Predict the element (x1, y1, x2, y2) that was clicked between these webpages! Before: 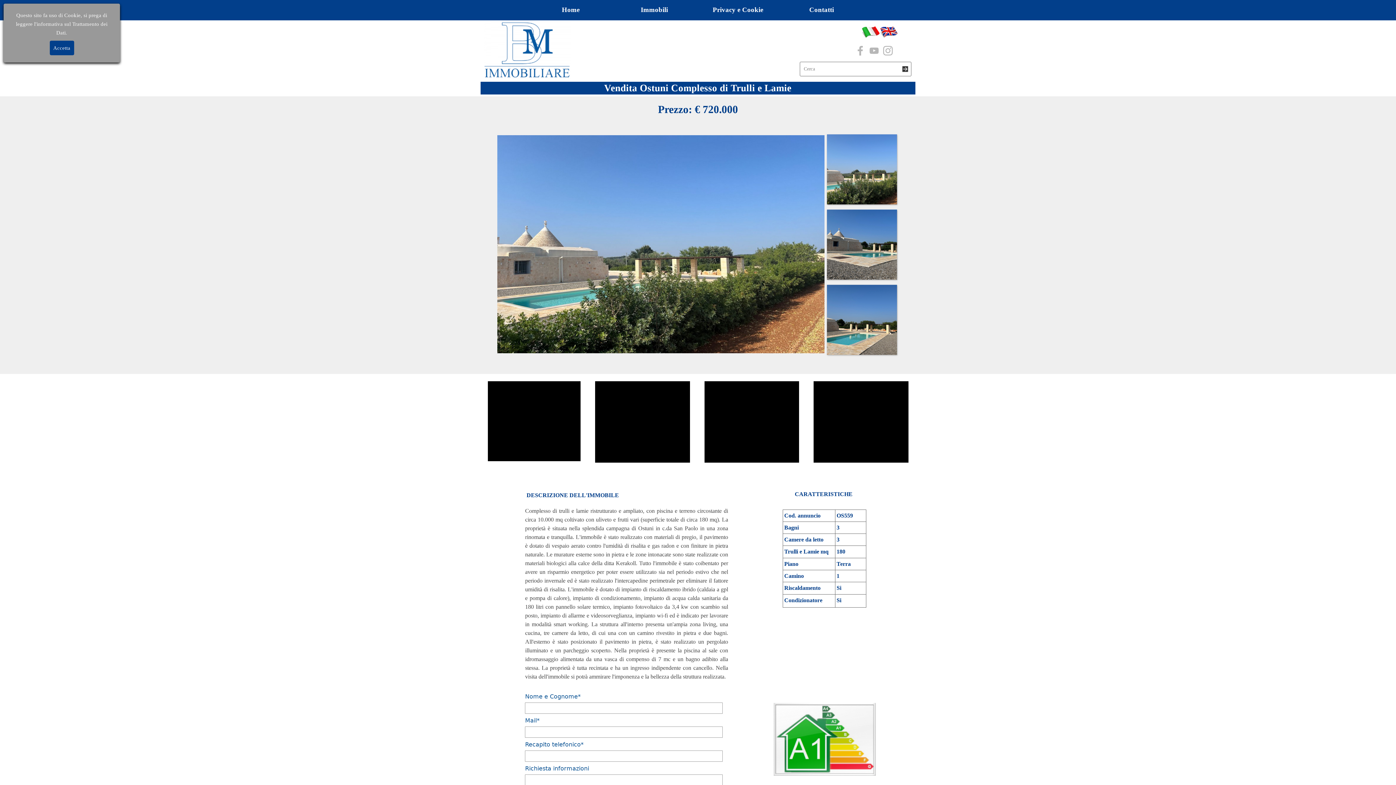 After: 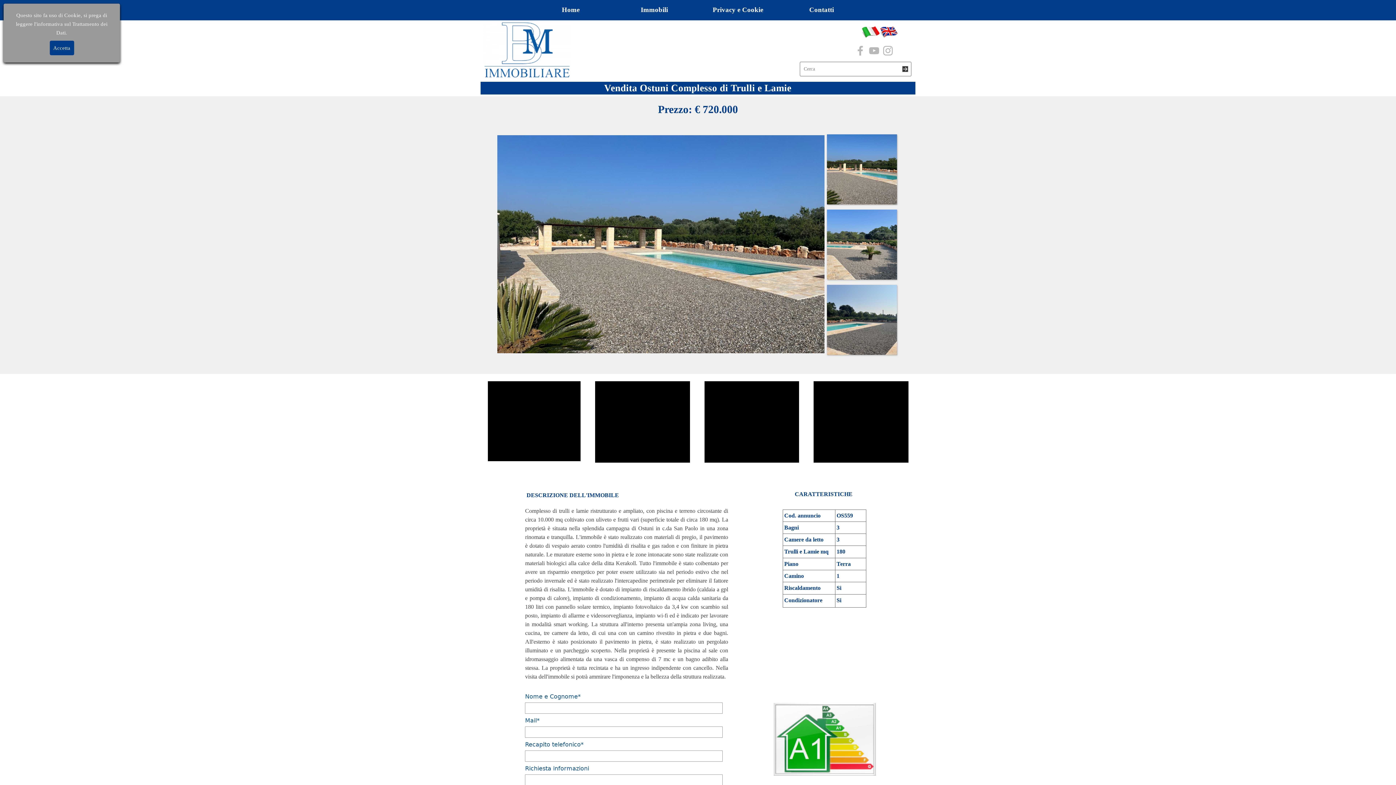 Action: bbox: (868, 44, 880, 57)